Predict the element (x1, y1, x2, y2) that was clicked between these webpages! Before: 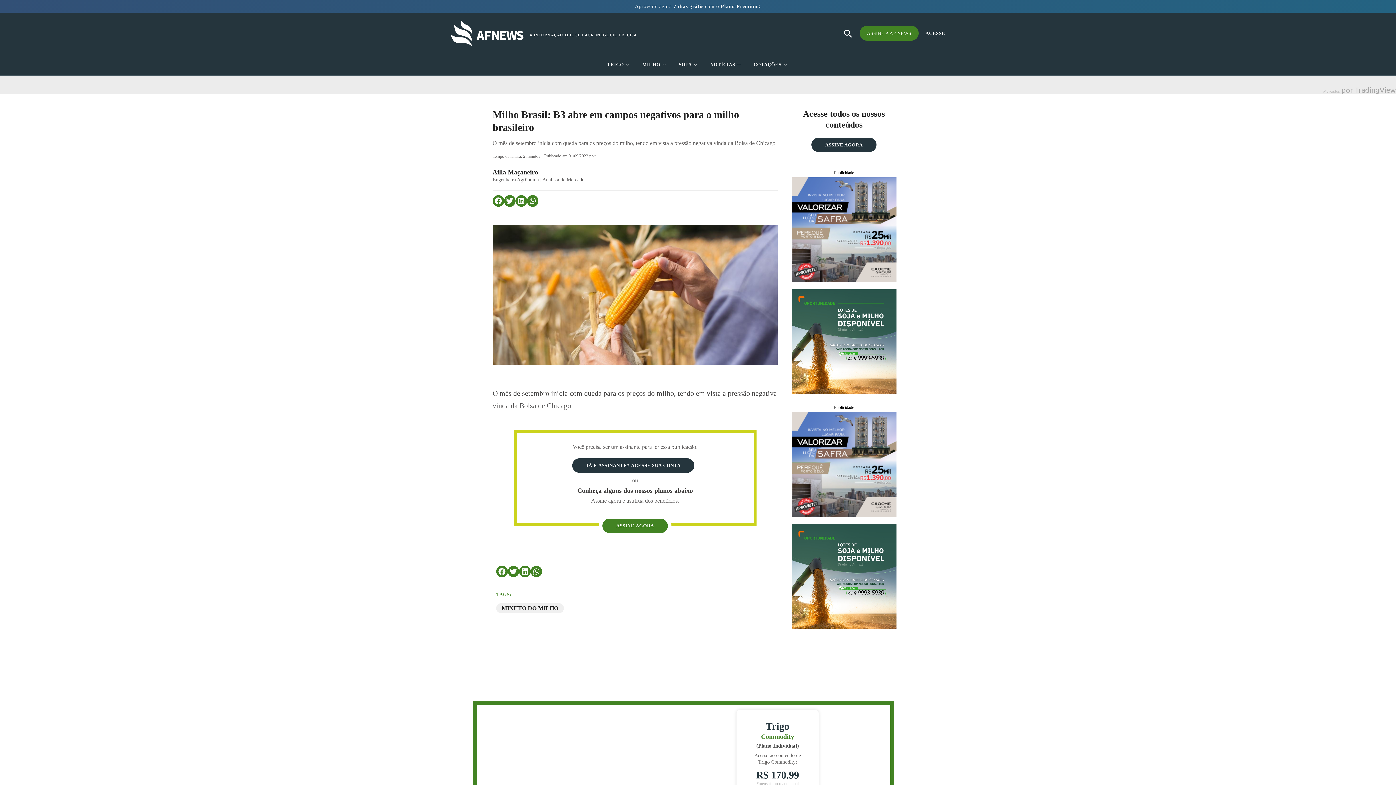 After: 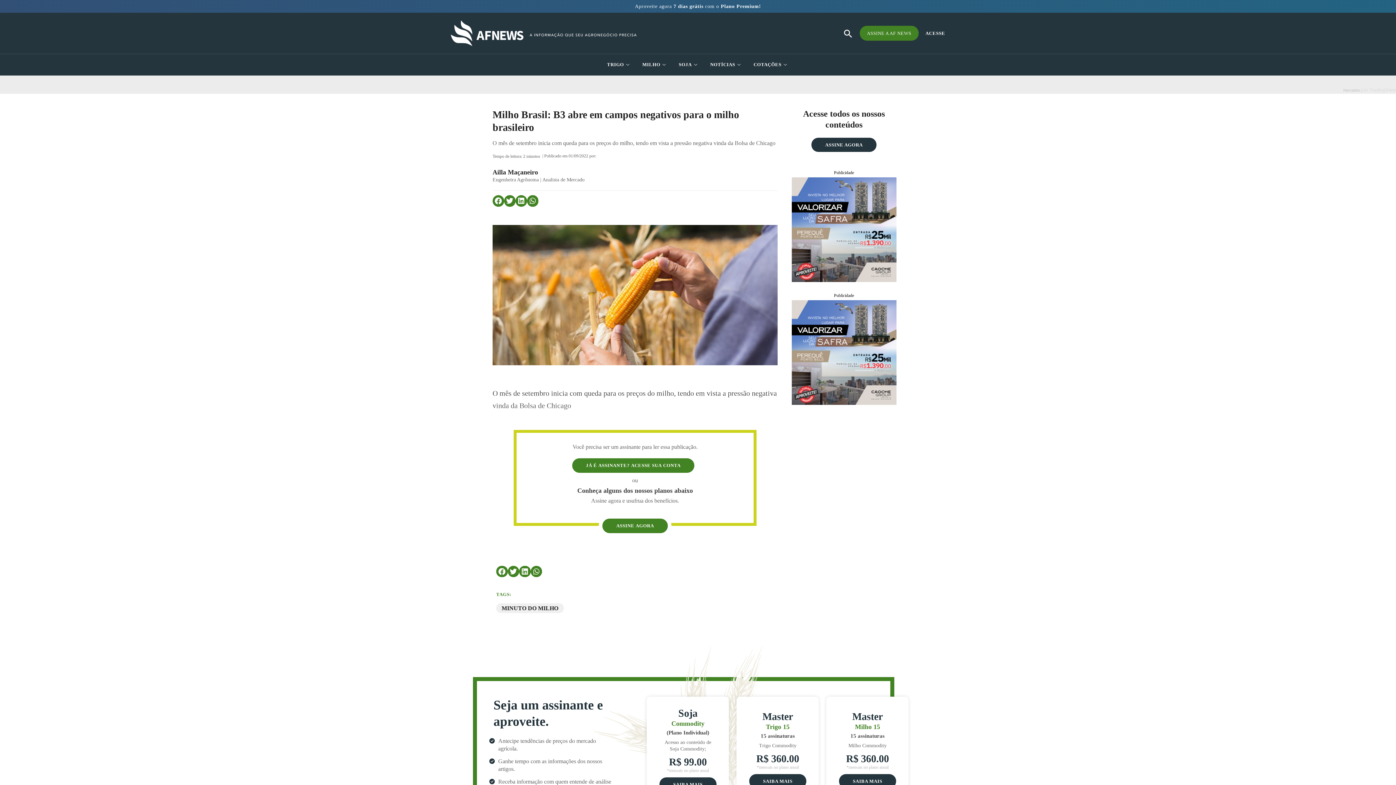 Action: bbox: (572, 458, 694, 472) label: JÁ É ASSINANTE? ACESSE SUA CONTA